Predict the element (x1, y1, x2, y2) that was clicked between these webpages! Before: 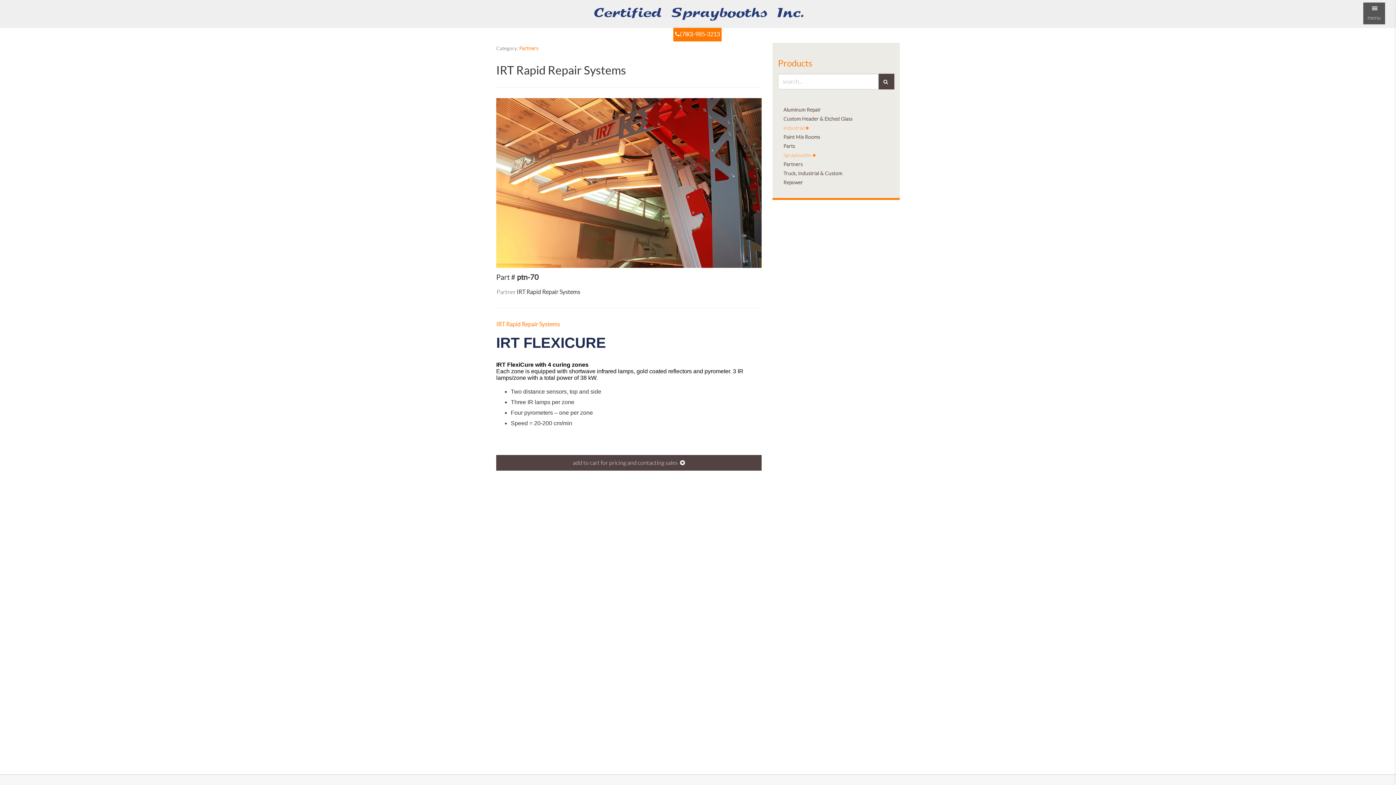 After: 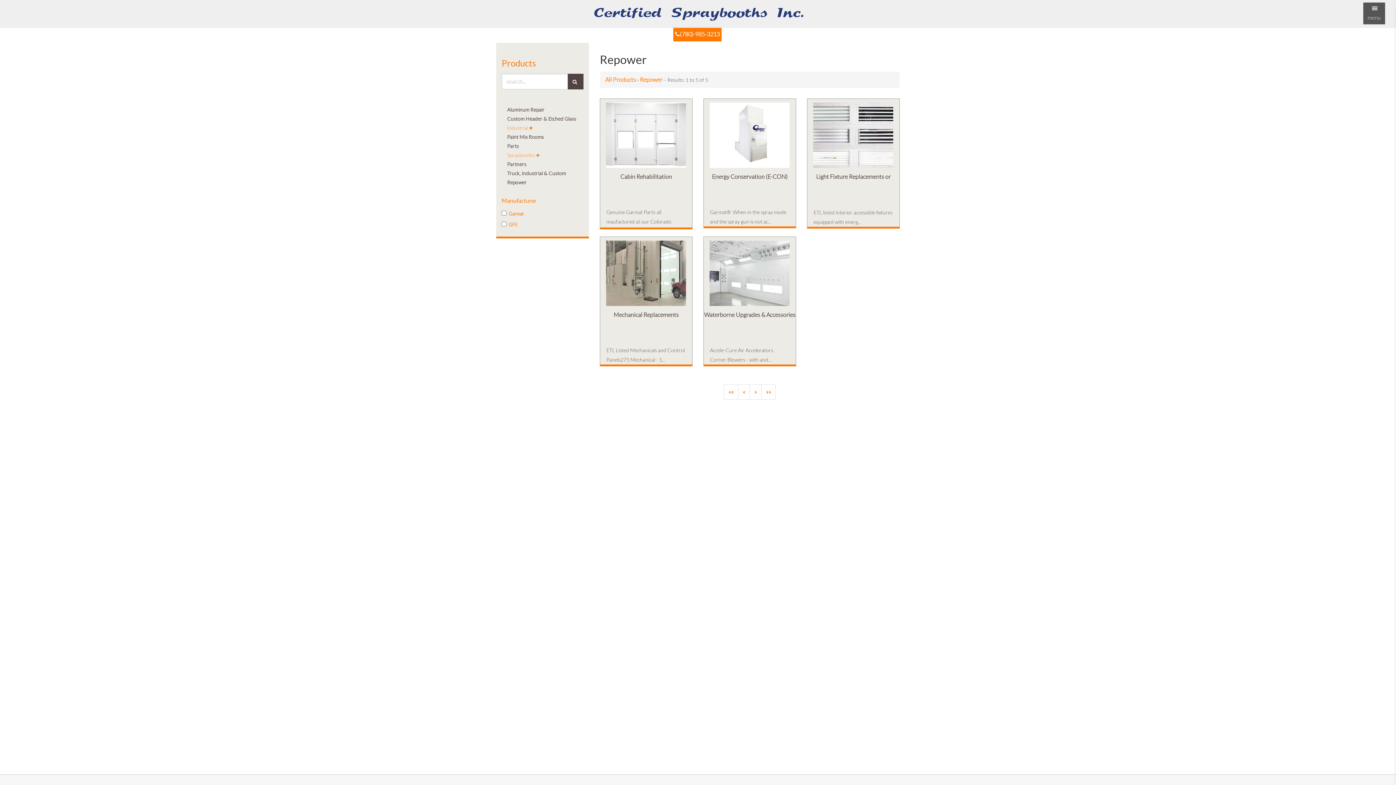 Action: bbox: (783, 179, 803, 185) label: Repower